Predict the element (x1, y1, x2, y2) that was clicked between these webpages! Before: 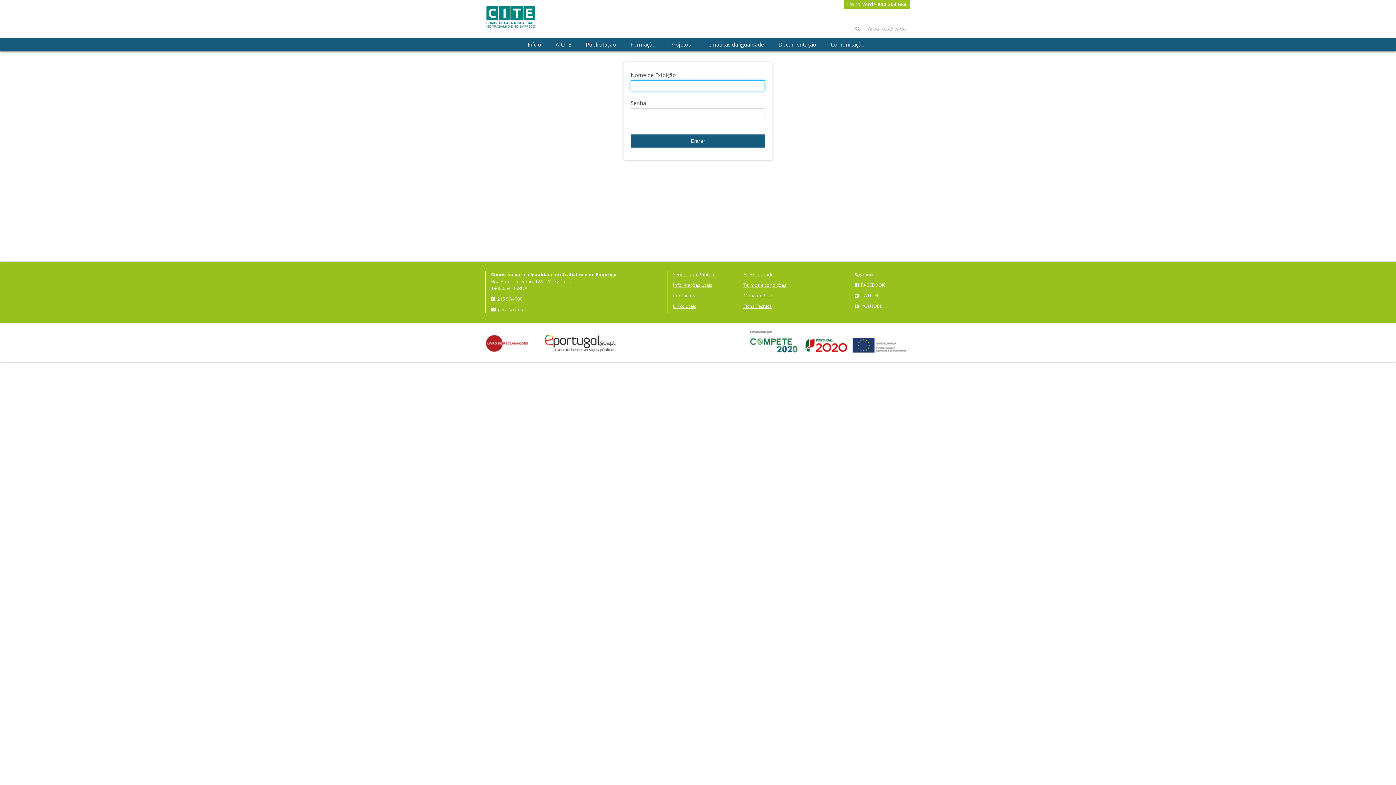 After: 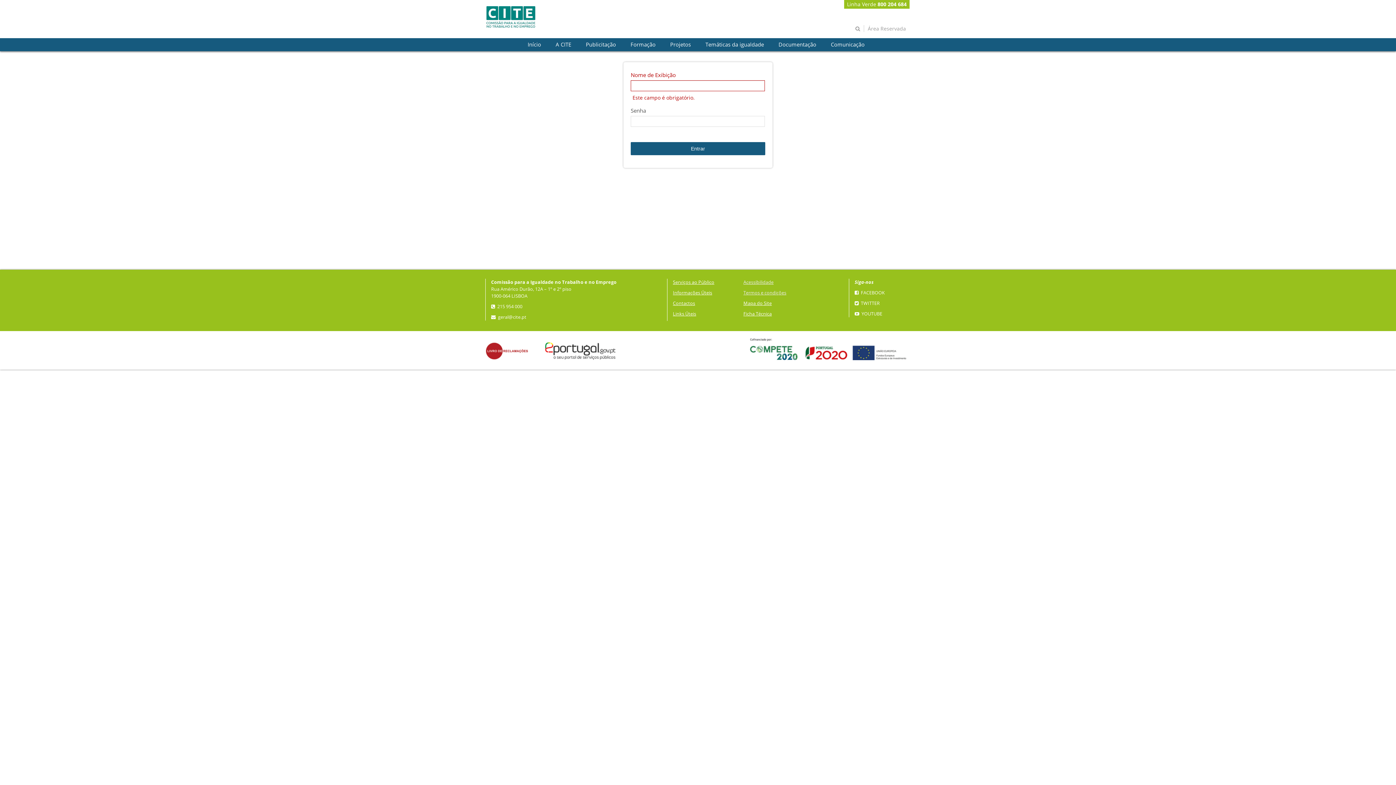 Action: label: Termos e condições bbox: (743, 281, 809, 288)